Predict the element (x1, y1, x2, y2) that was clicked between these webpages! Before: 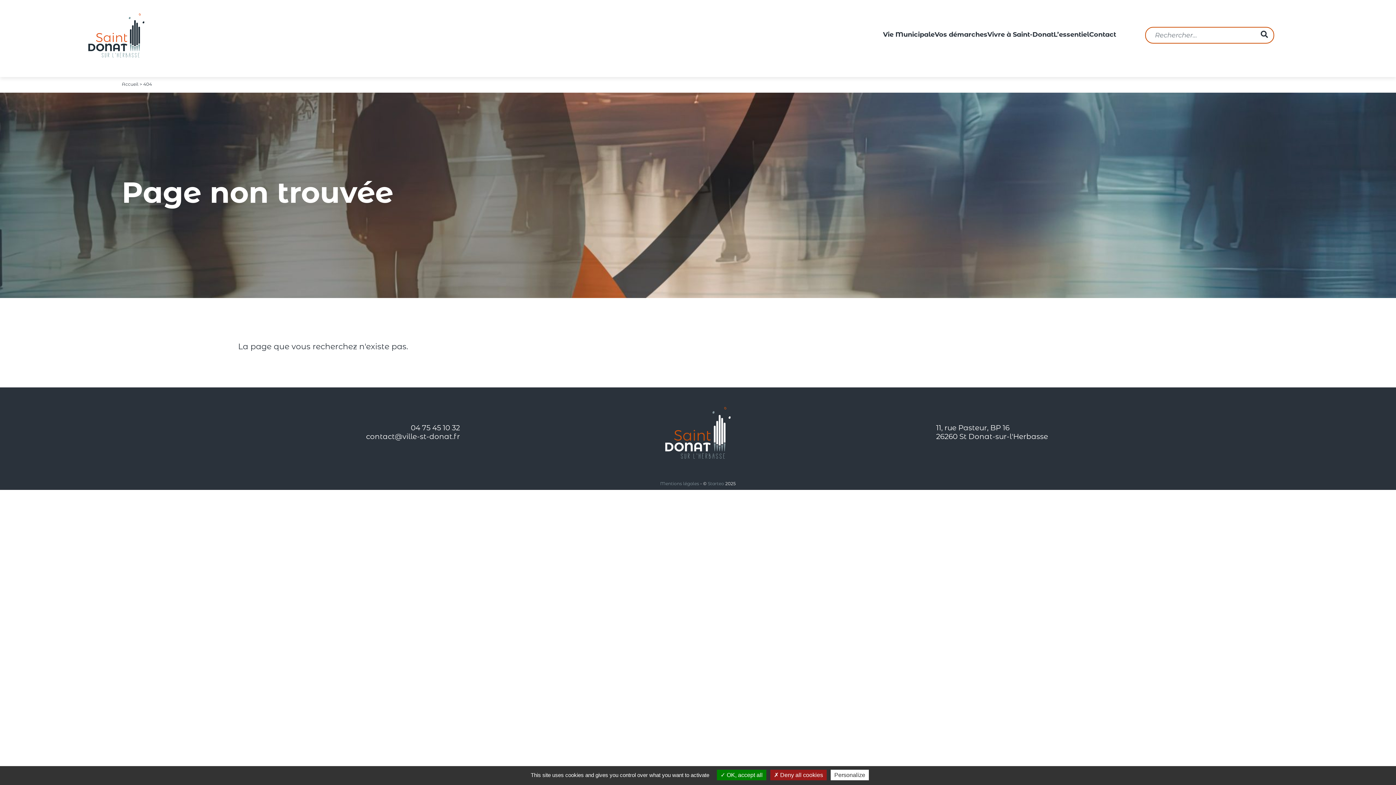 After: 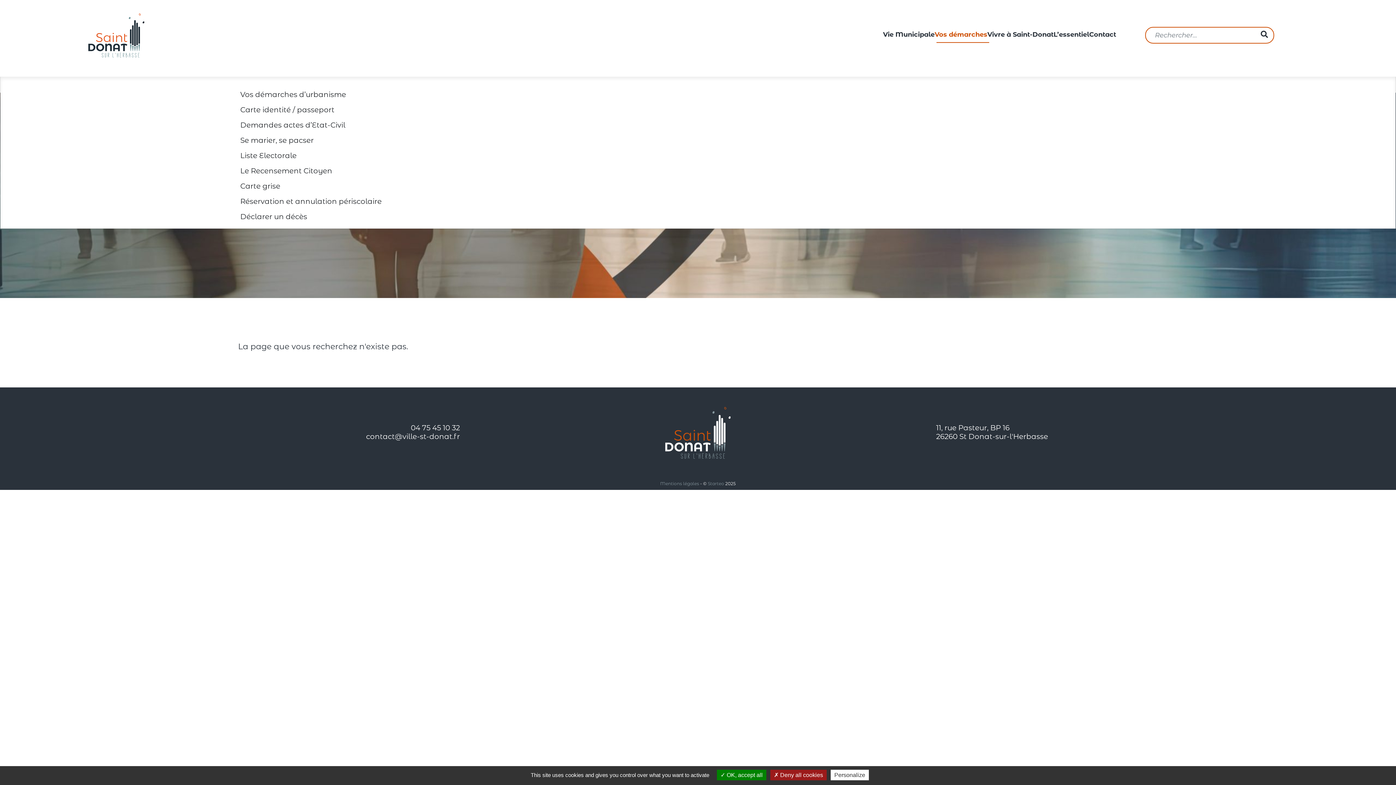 Action: bbox: (934, 27, 987, 42) label: Vos démarches